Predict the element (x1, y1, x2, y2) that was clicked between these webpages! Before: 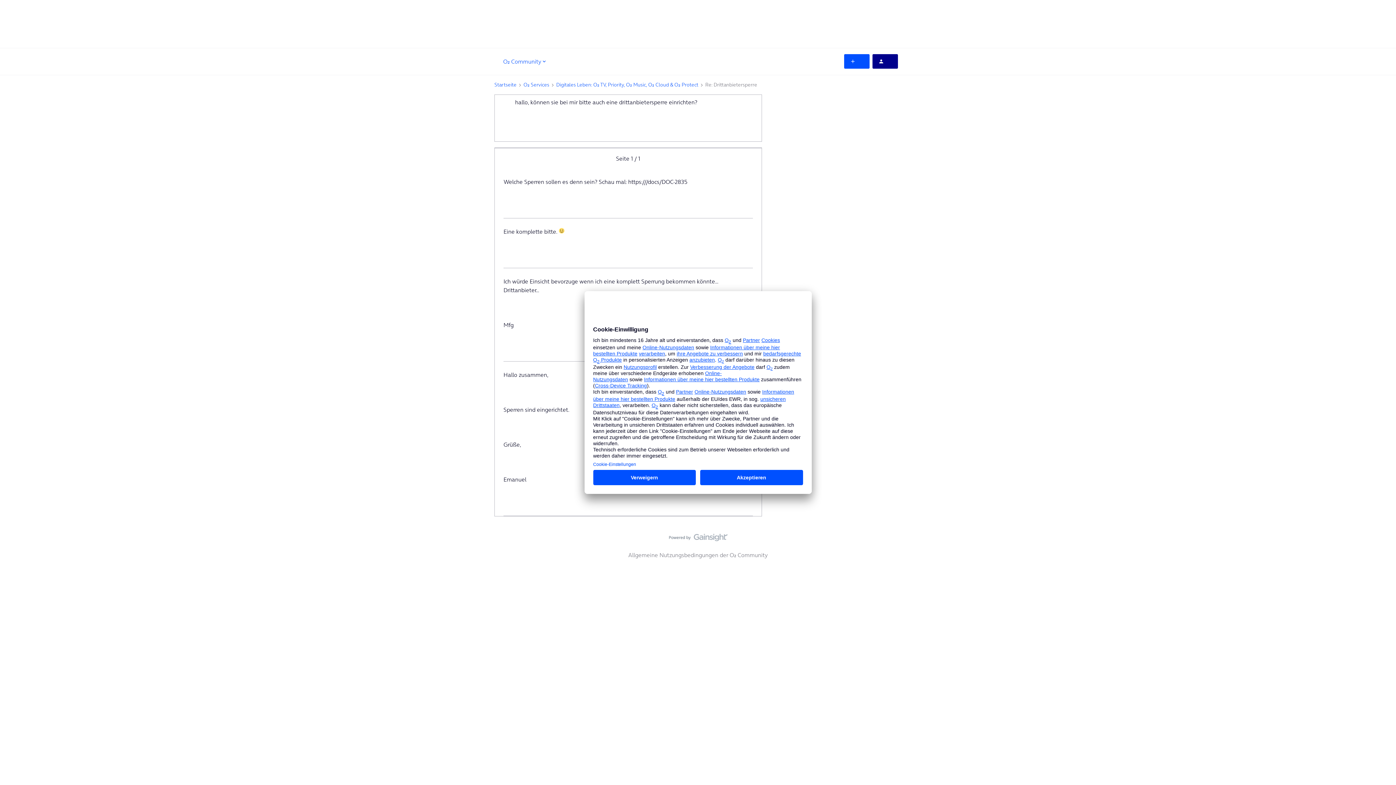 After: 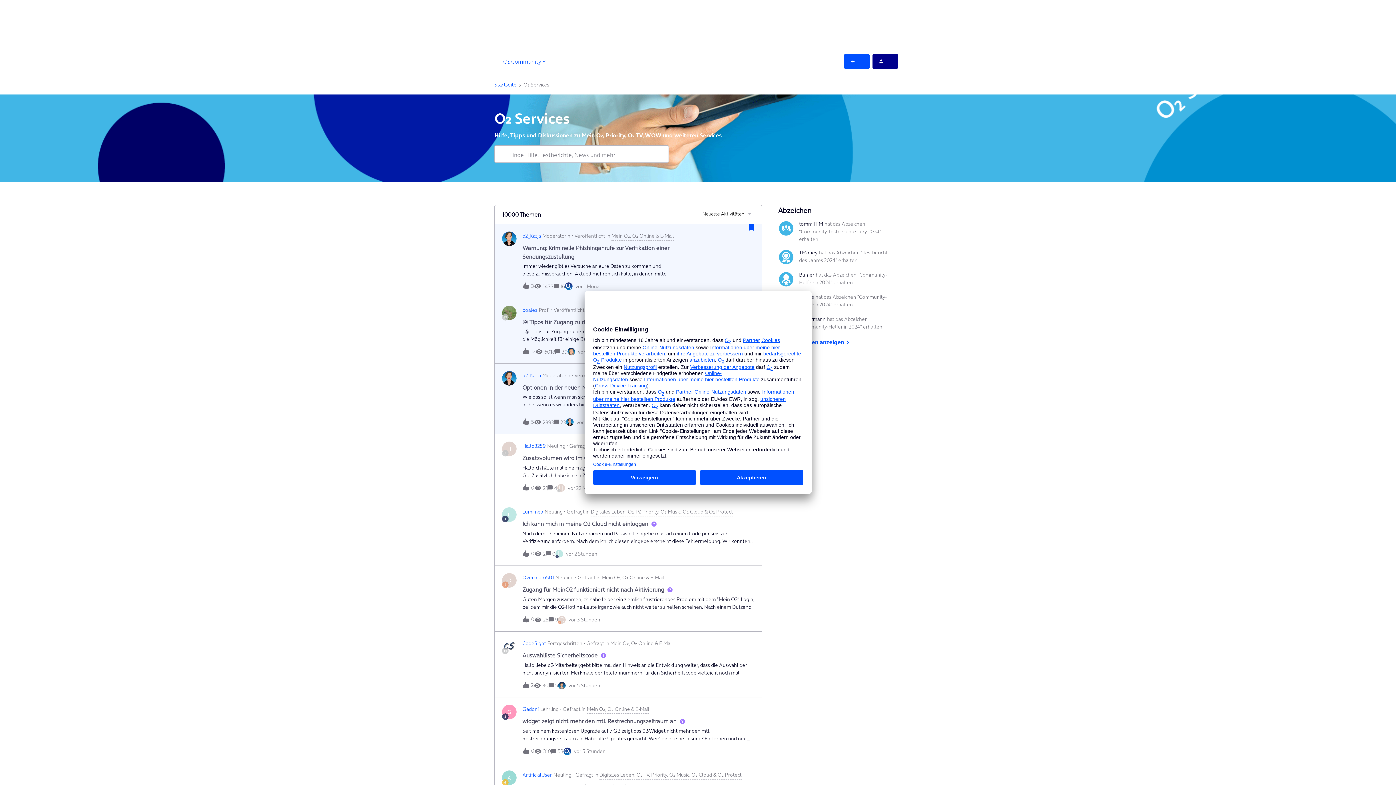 Action: bbox: (523, 80, 549, 88) label: O₂ Services